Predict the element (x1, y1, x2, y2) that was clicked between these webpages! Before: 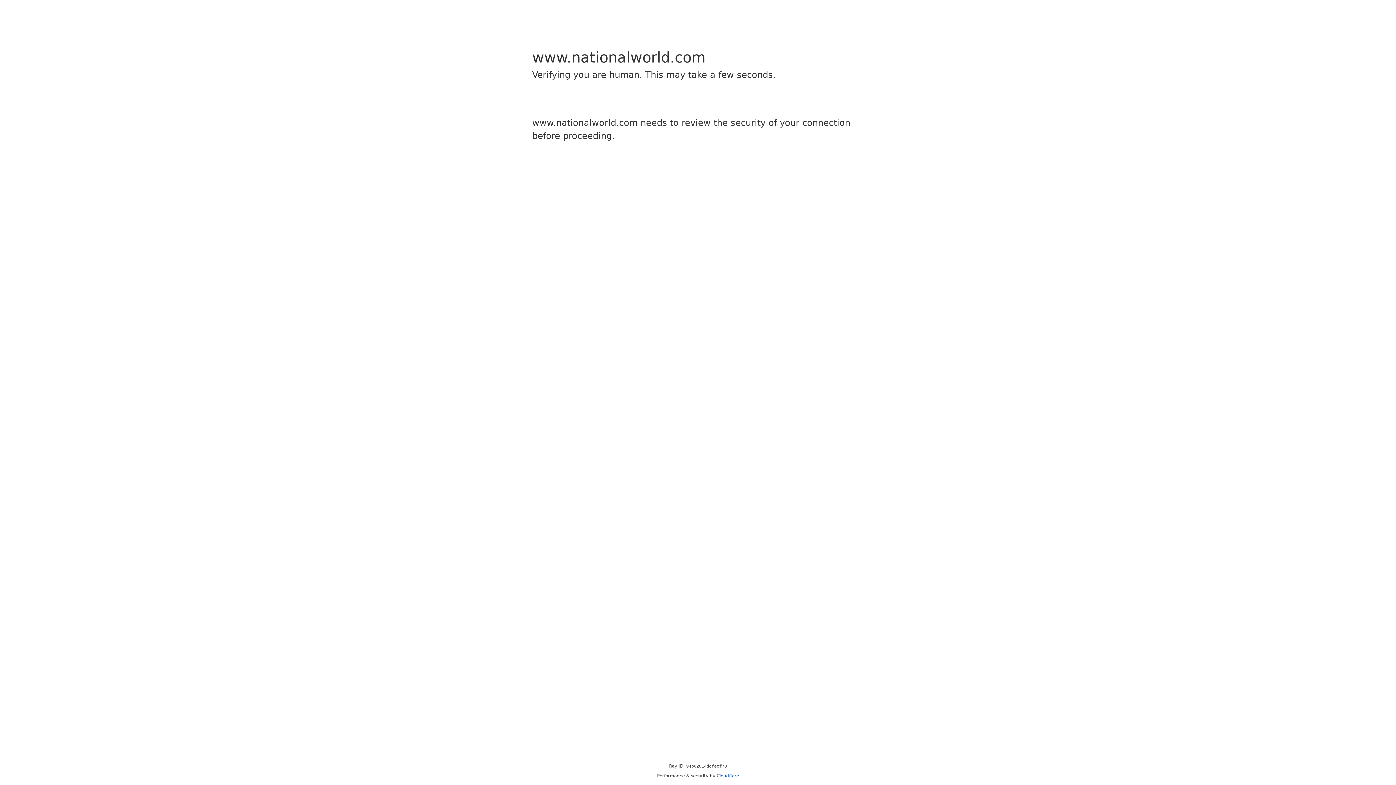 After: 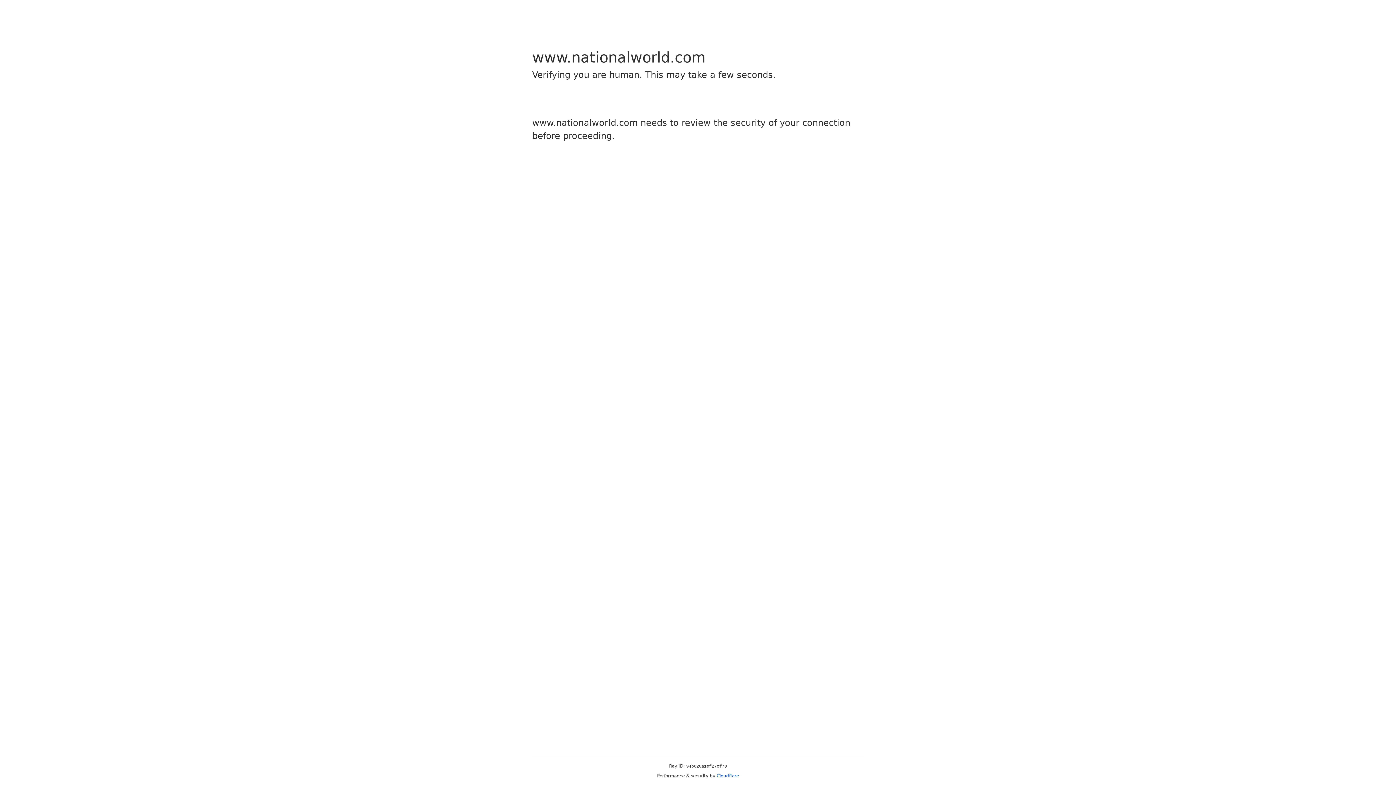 Action: bbox: (716, 773, 739, 778) label: Cloudflare